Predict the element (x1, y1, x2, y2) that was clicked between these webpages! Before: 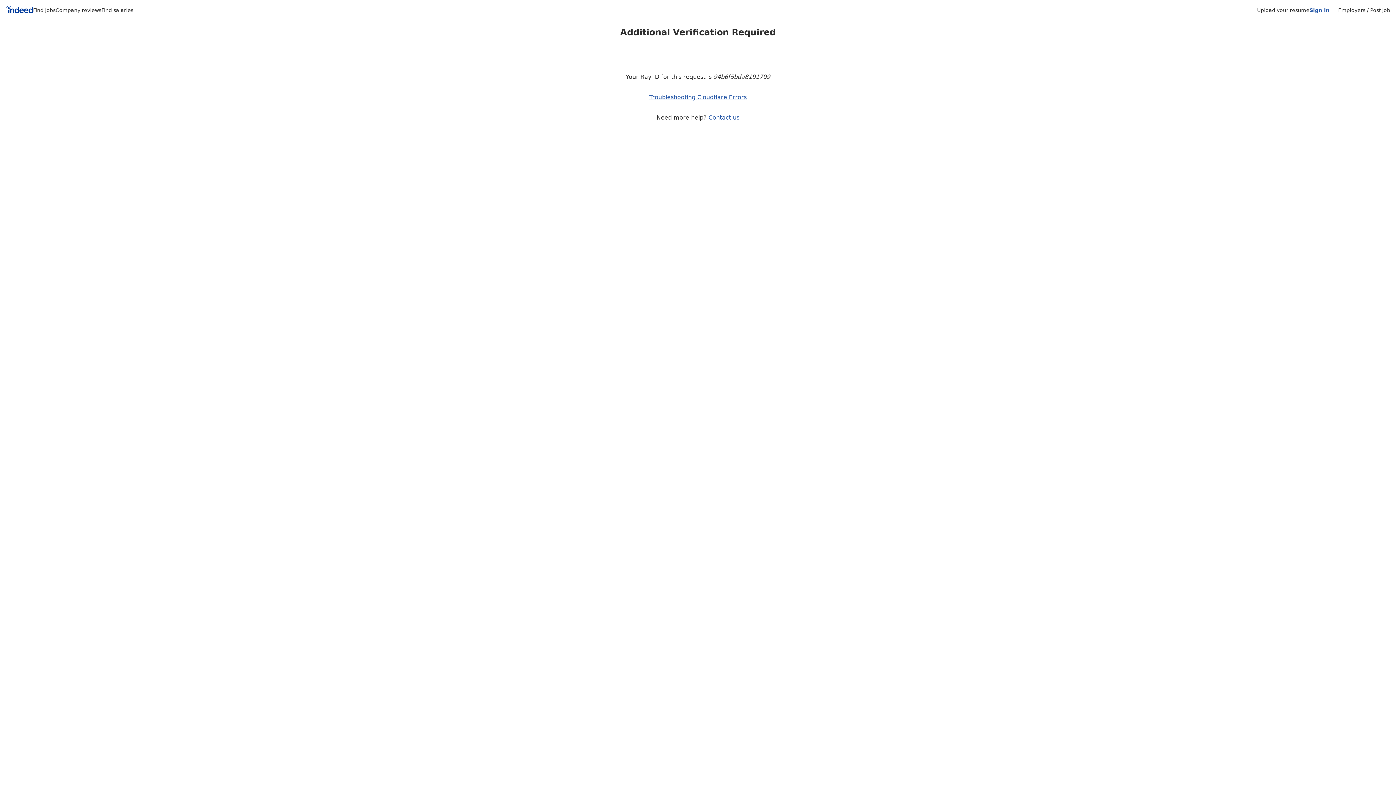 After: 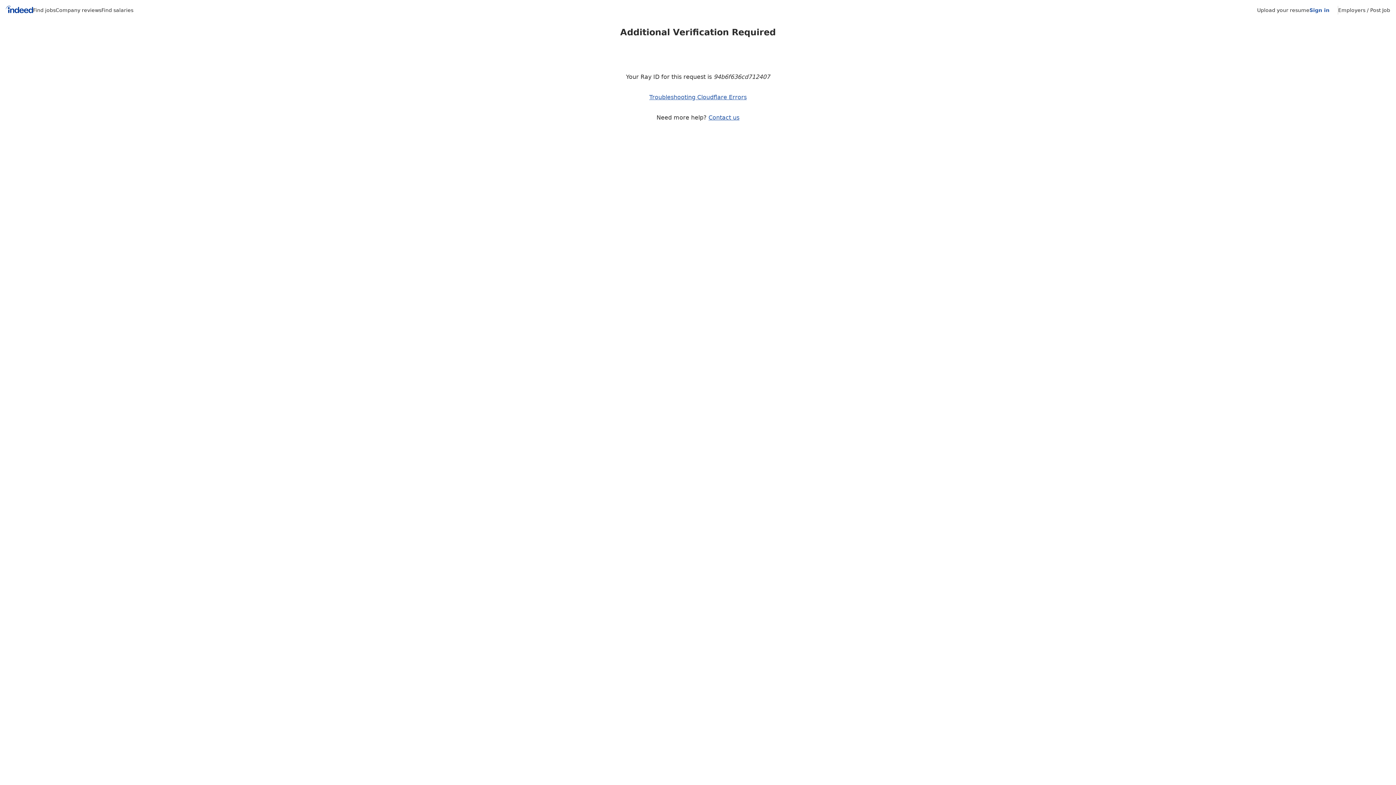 Action: label: Company reviews bbox: (55, 7, 101, 13)